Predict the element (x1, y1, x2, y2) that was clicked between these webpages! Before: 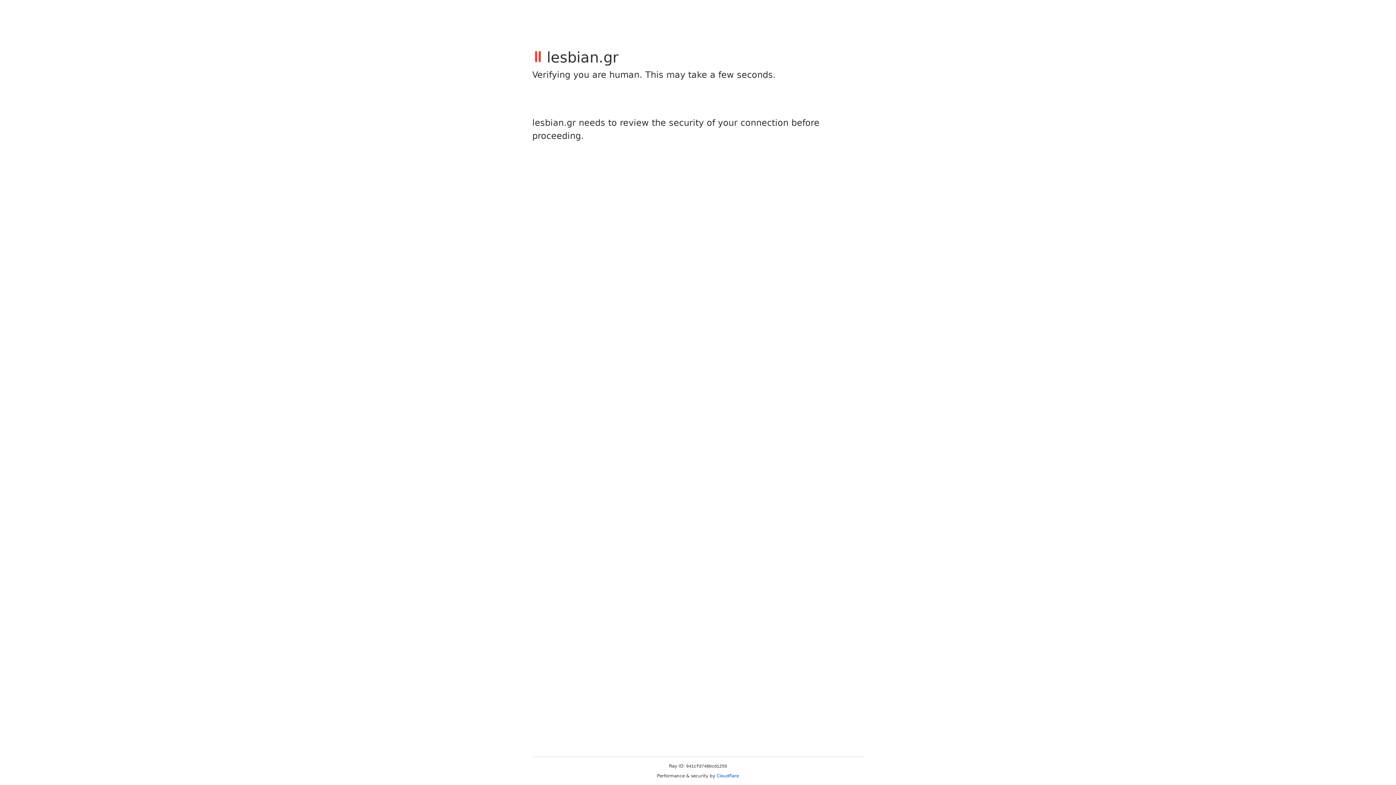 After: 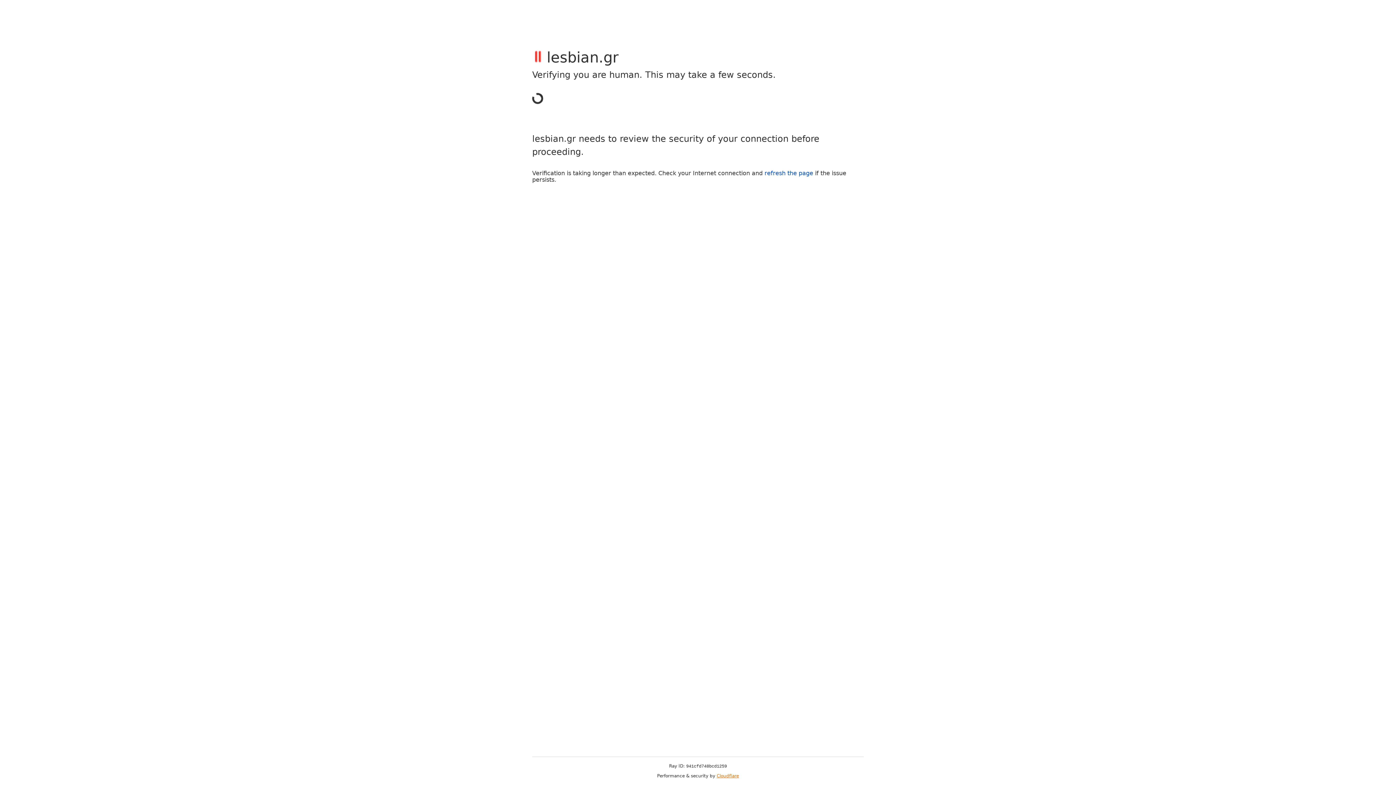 Action: bbox: (716, 773, 739, 778) label: Cloudflare